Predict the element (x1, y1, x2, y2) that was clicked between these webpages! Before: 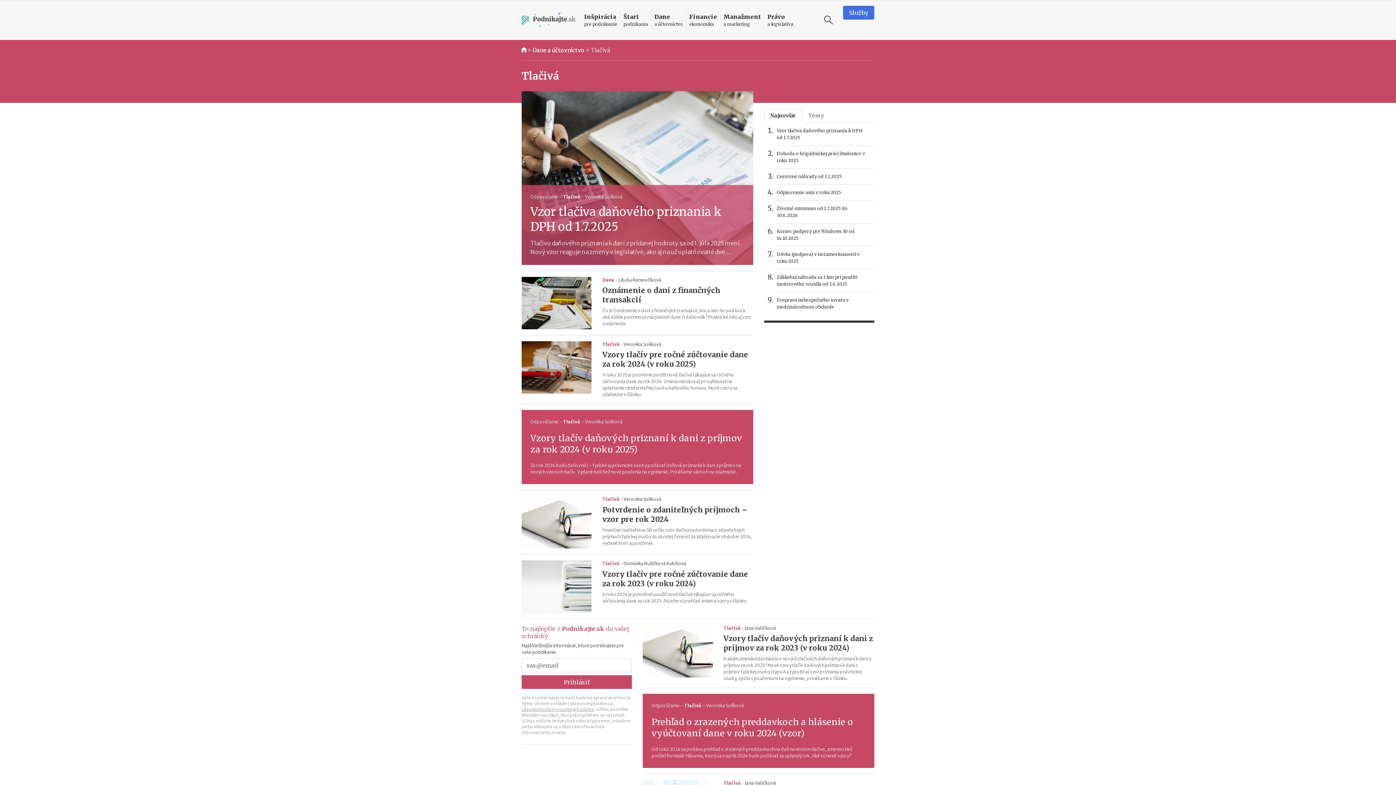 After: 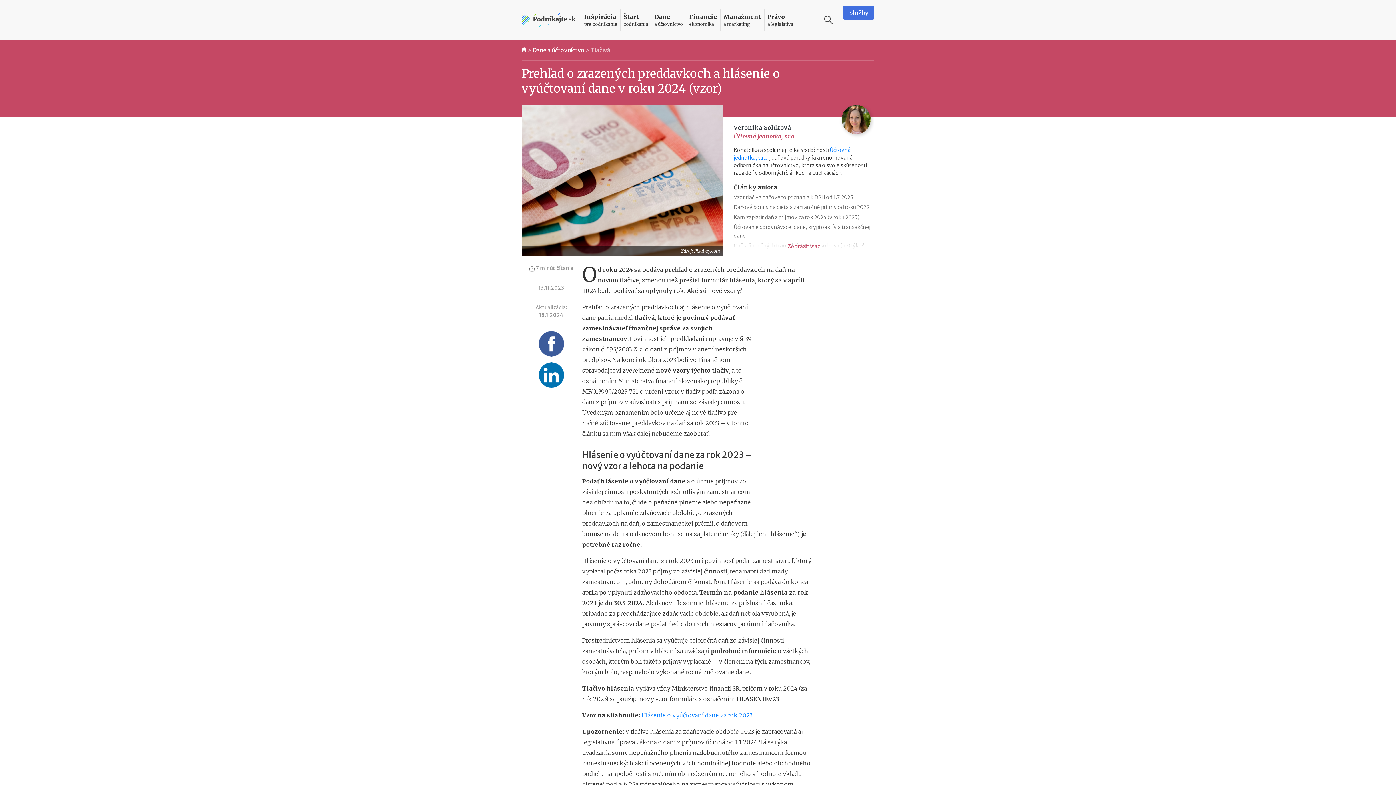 Action: bbox: (651, 716, 853, 739) label: Prehľad o zrazených preddavkoch a hlásenie o vyúčtovaní dane v roku 2024 (vzor)